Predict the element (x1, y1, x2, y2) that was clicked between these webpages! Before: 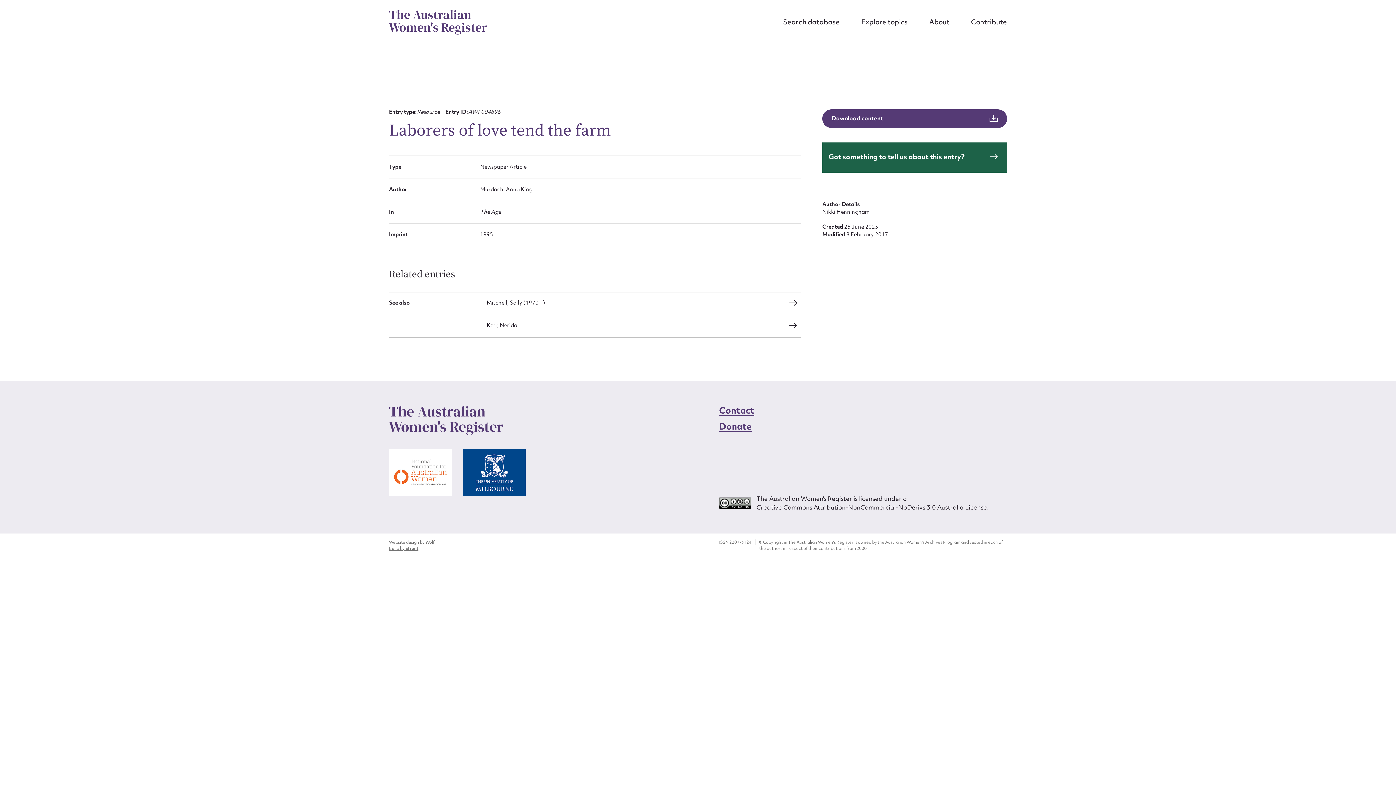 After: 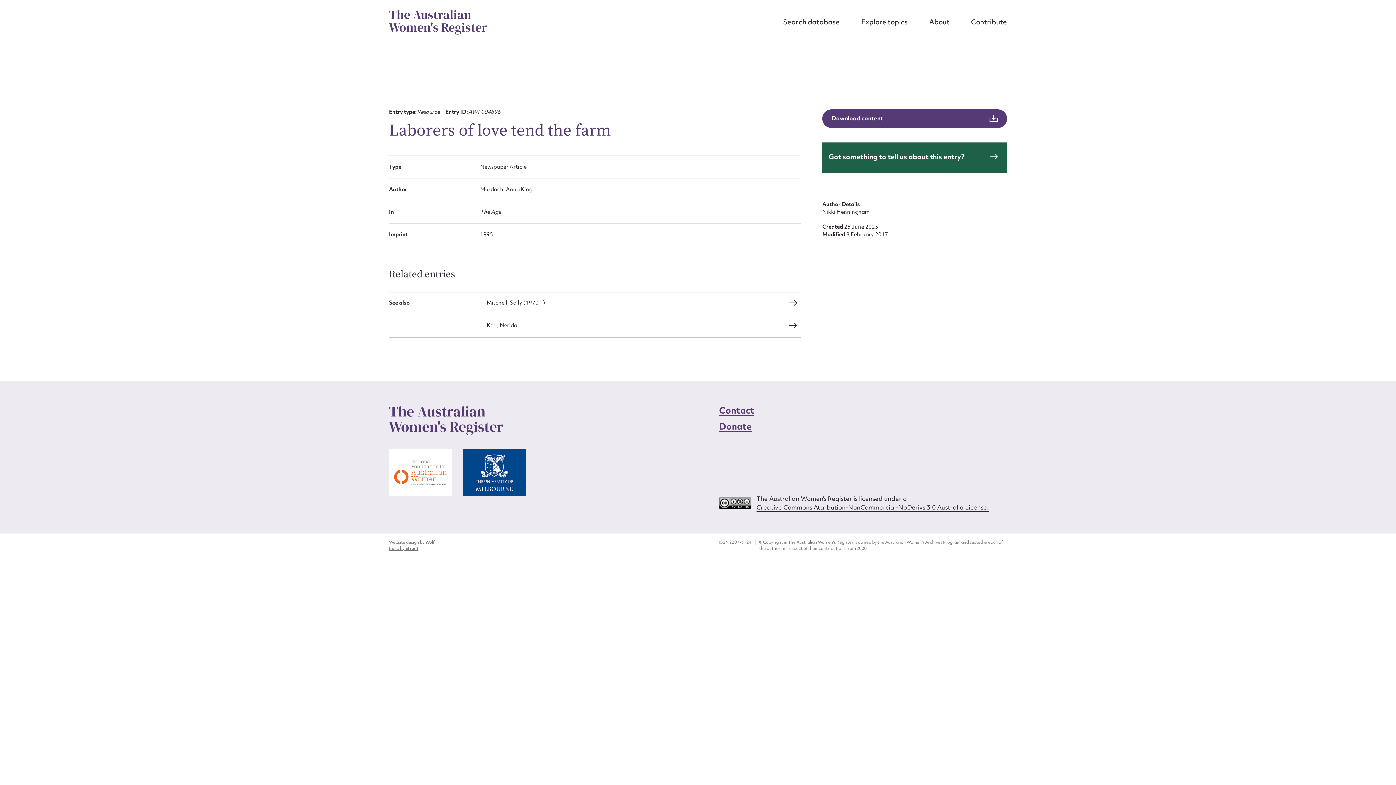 Action: bbox: (756, 503, 989, 512) label: Creative Commons Attribution-NonCommercial-NoDerivs 3.0 Australia License.